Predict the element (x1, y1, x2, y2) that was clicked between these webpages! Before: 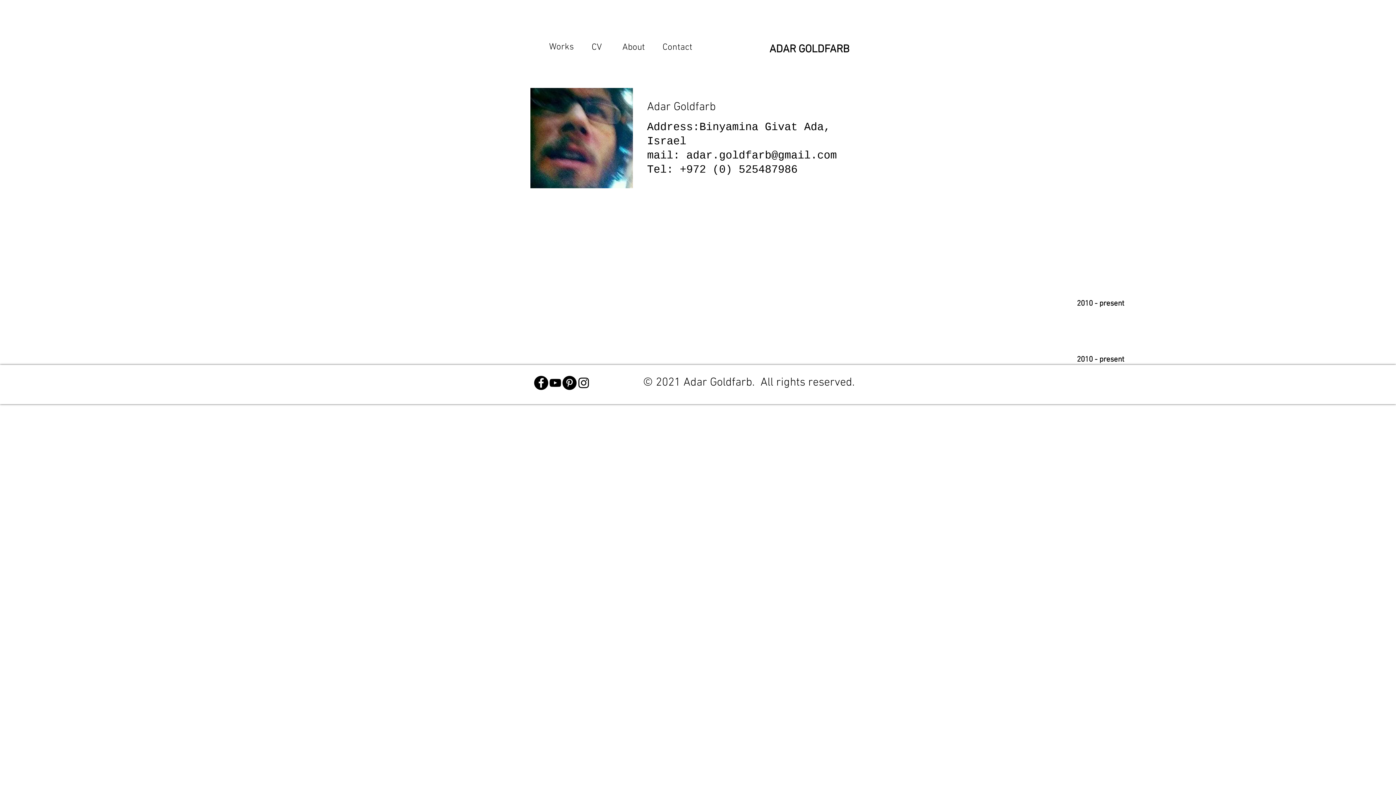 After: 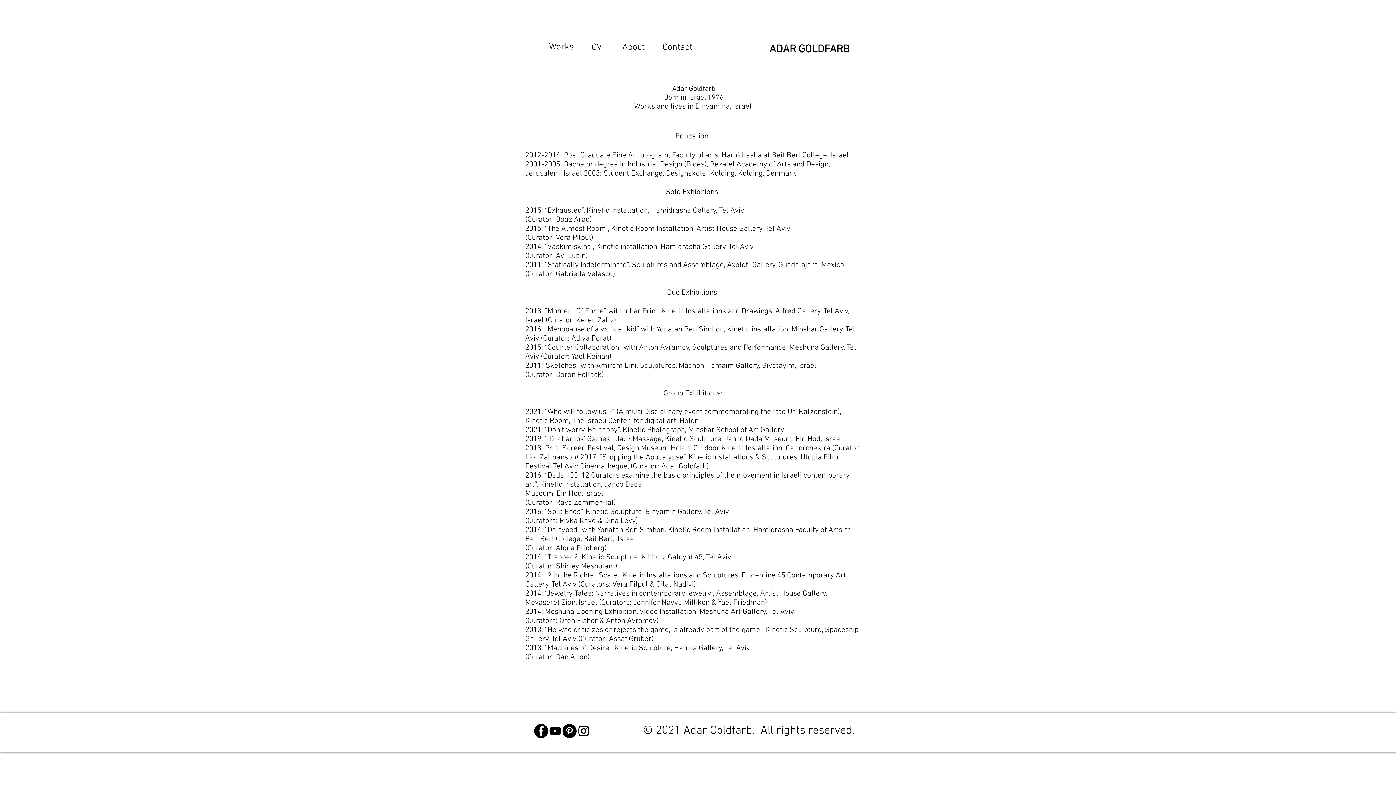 Action: label: CV bbox: (582, 30, 610, 65)